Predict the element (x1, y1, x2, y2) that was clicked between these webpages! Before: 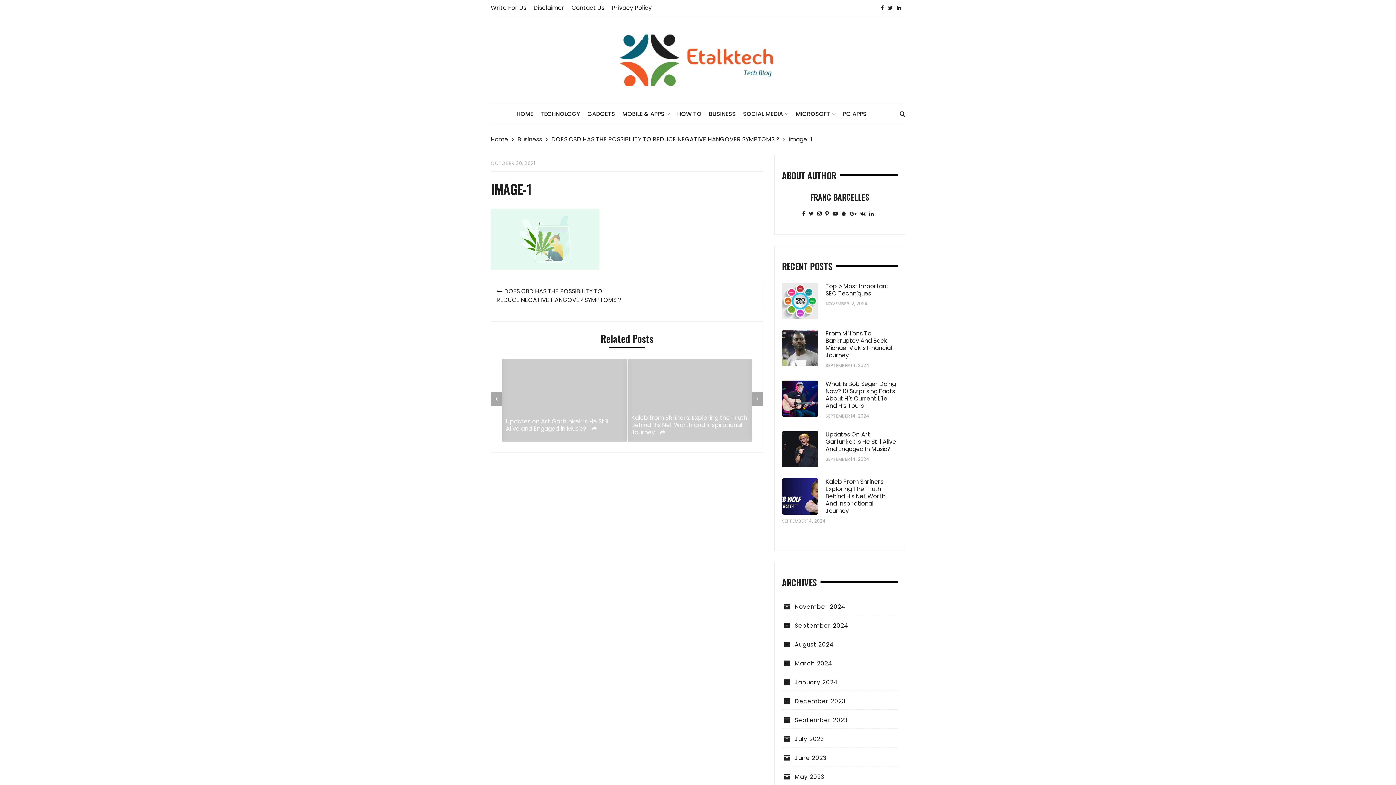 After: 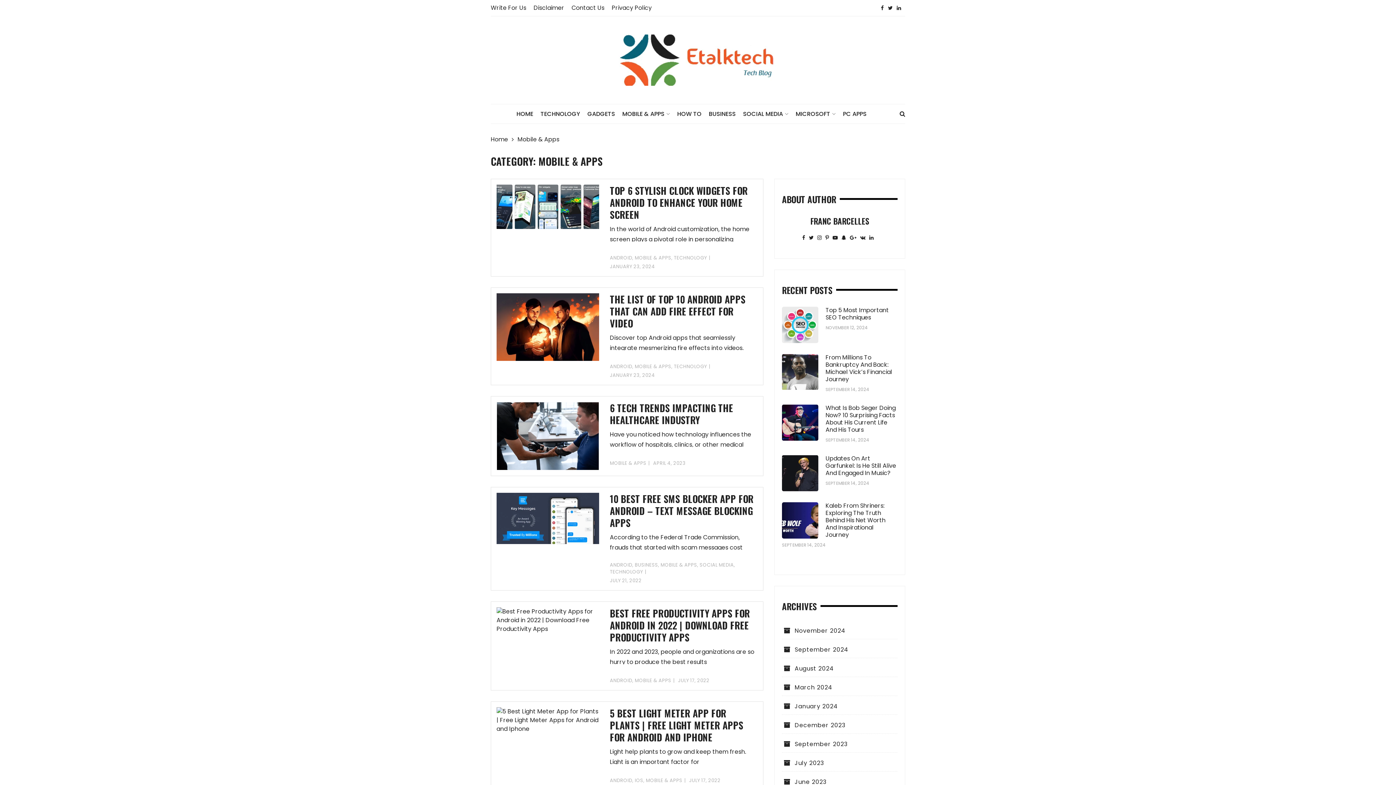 Action: label: MOBILE & APPS bbox: (622, 104, 677, 123)